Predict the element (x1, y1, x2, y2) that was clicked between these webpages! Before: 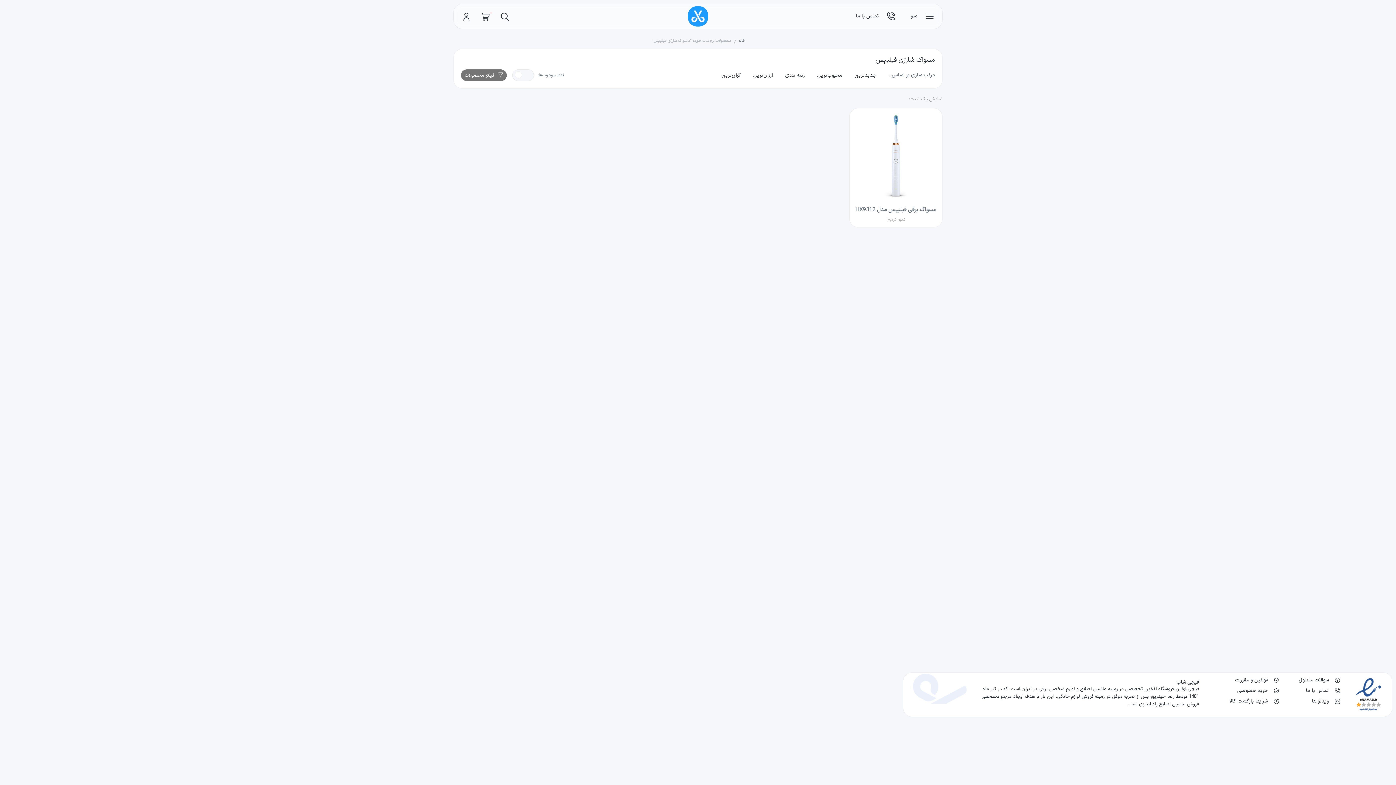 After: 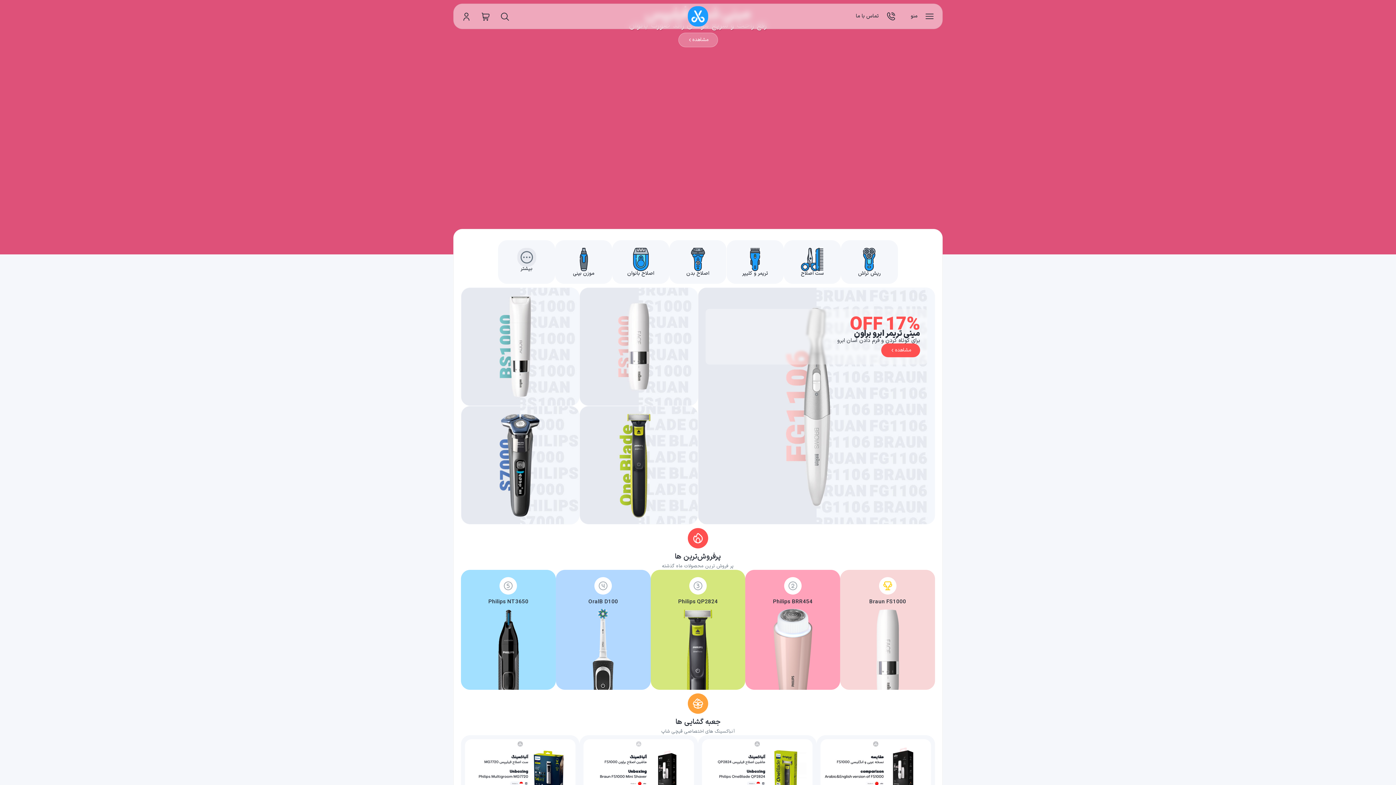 Action: bbox: (688, 6, 708, 26)